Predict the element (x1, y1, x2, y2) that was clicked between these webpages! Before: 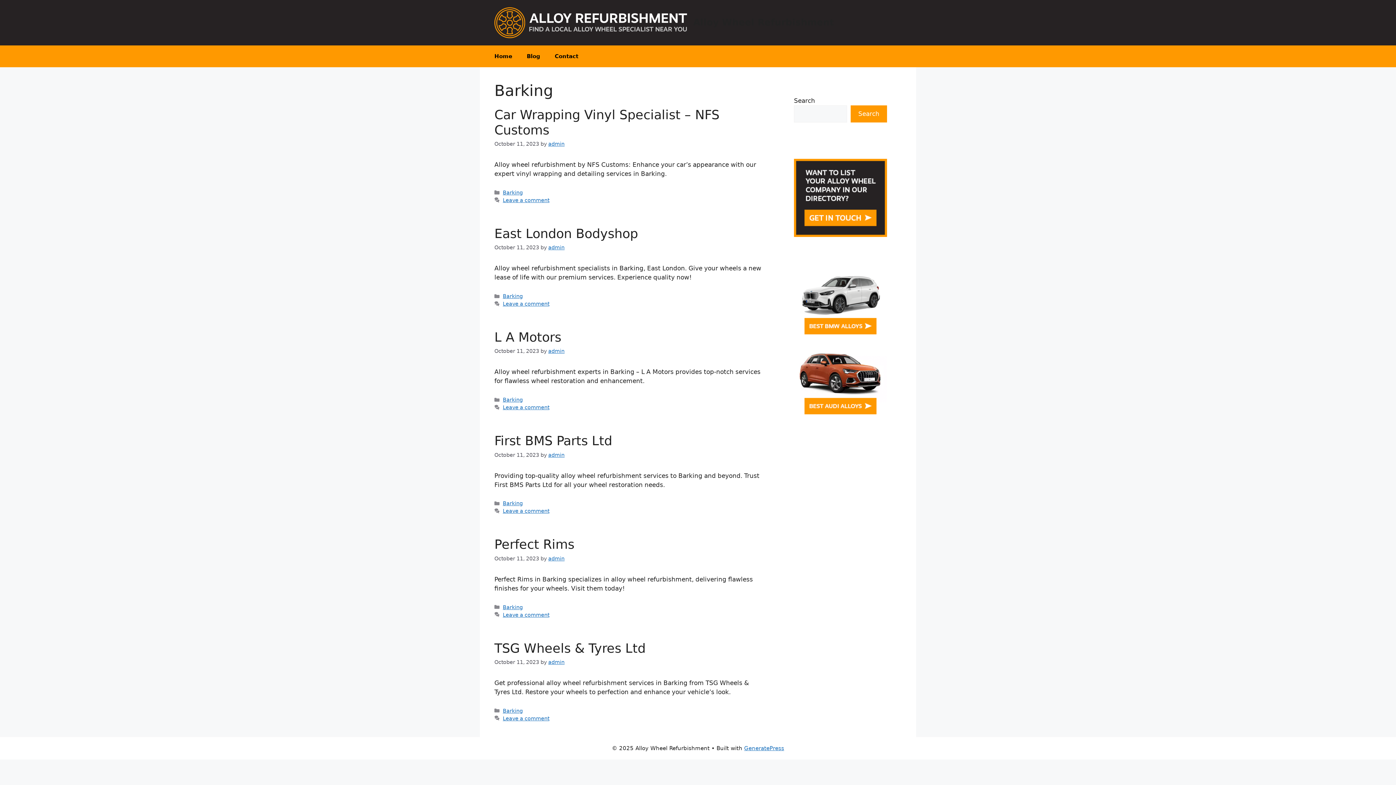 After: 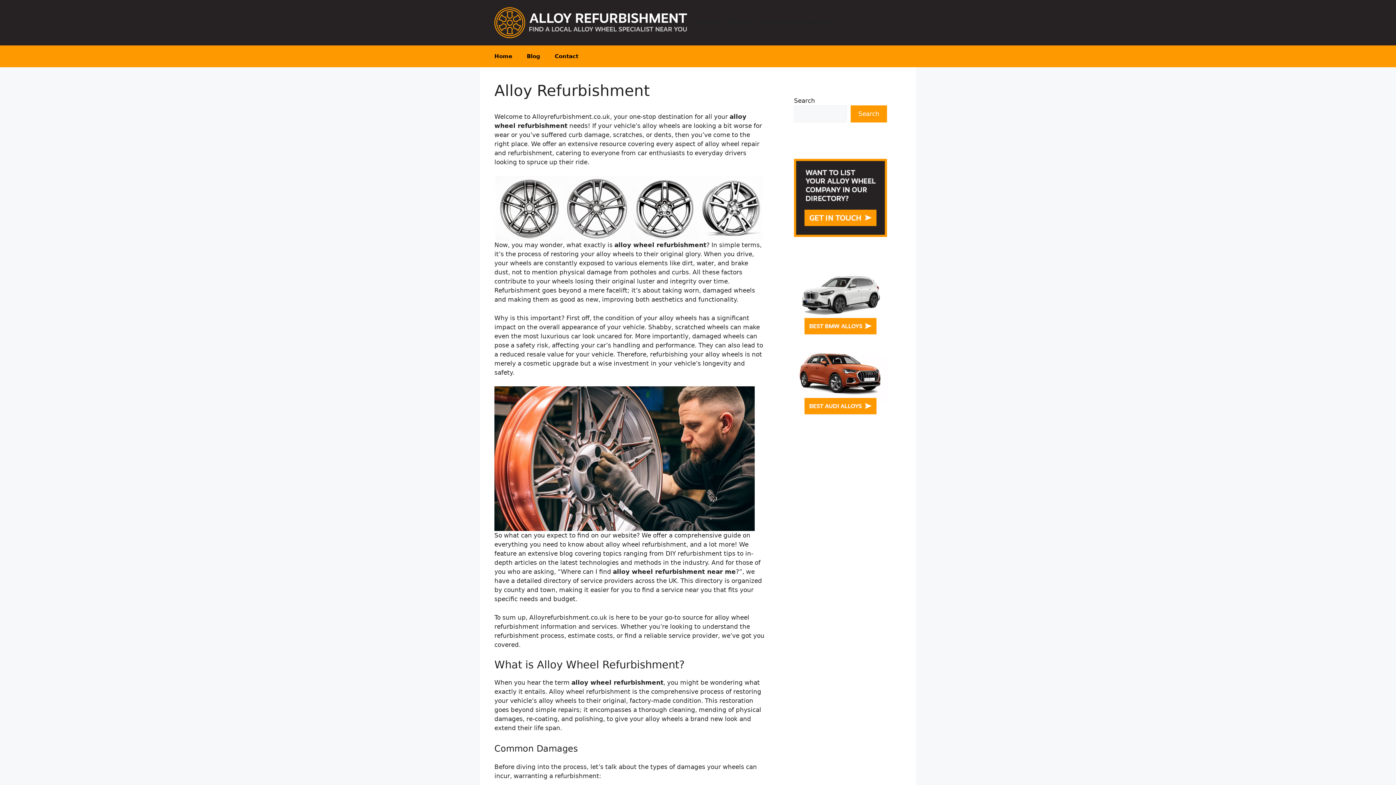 Action: bbox: (494, 18, 687, 25)